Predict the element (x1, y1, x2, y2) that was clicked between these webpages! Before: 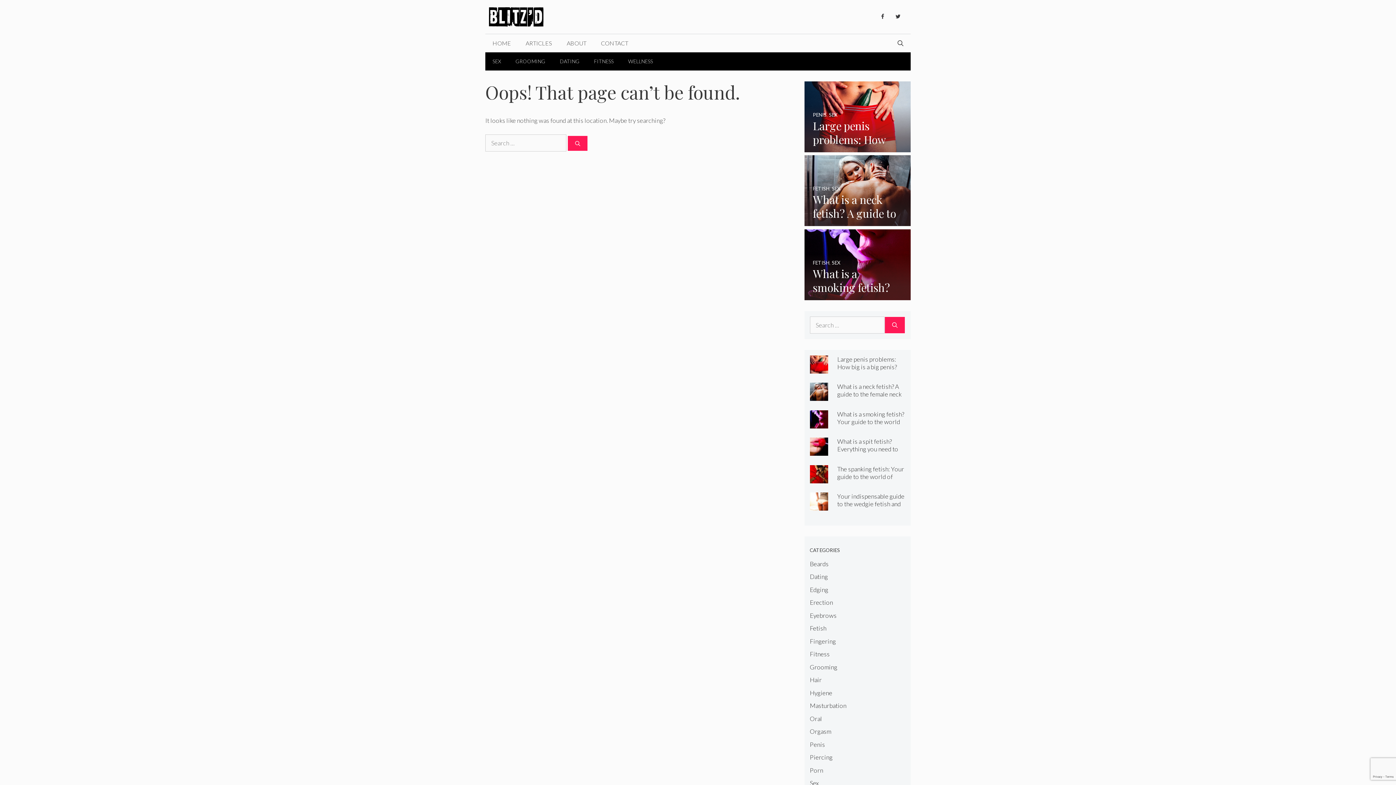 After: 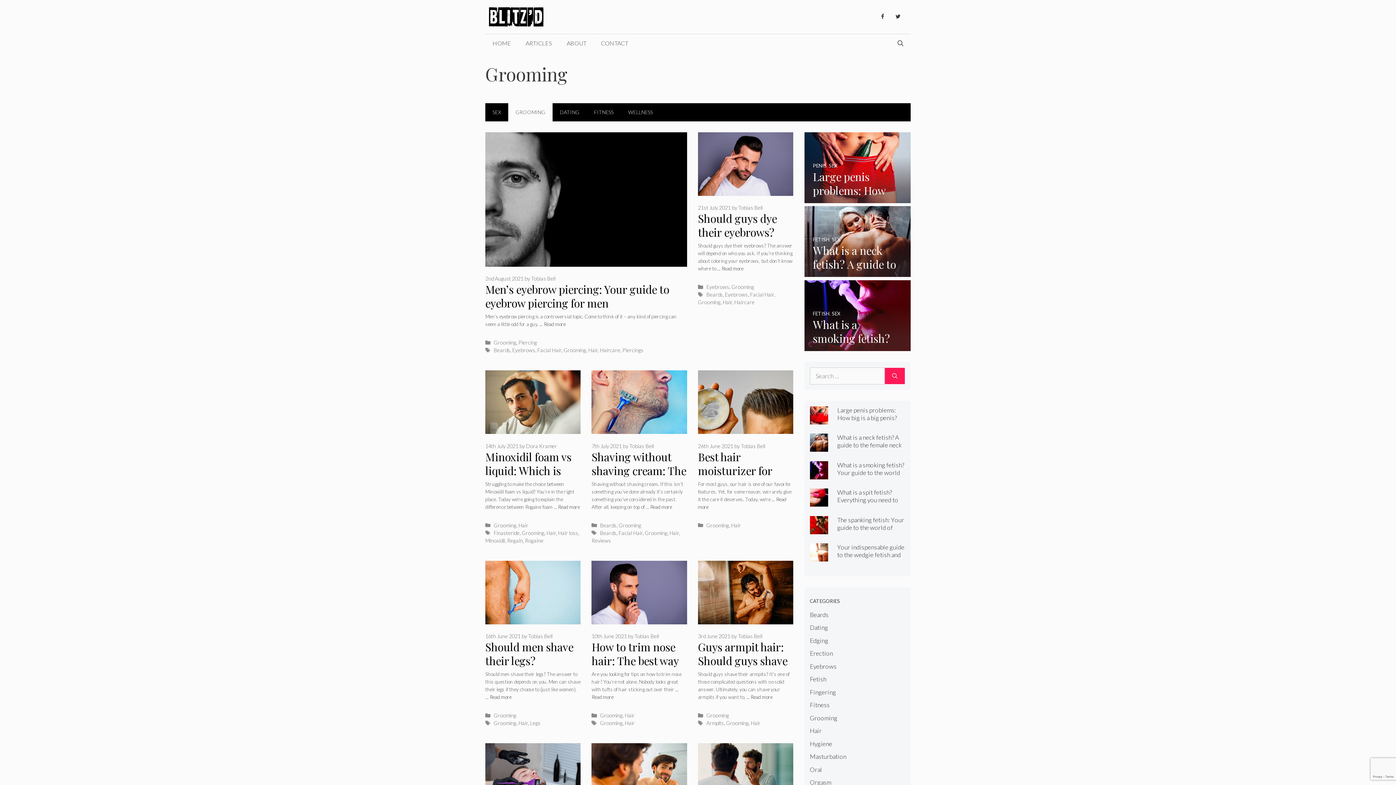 Action: bbox: (810, 663, 837, 671) label: Grooming